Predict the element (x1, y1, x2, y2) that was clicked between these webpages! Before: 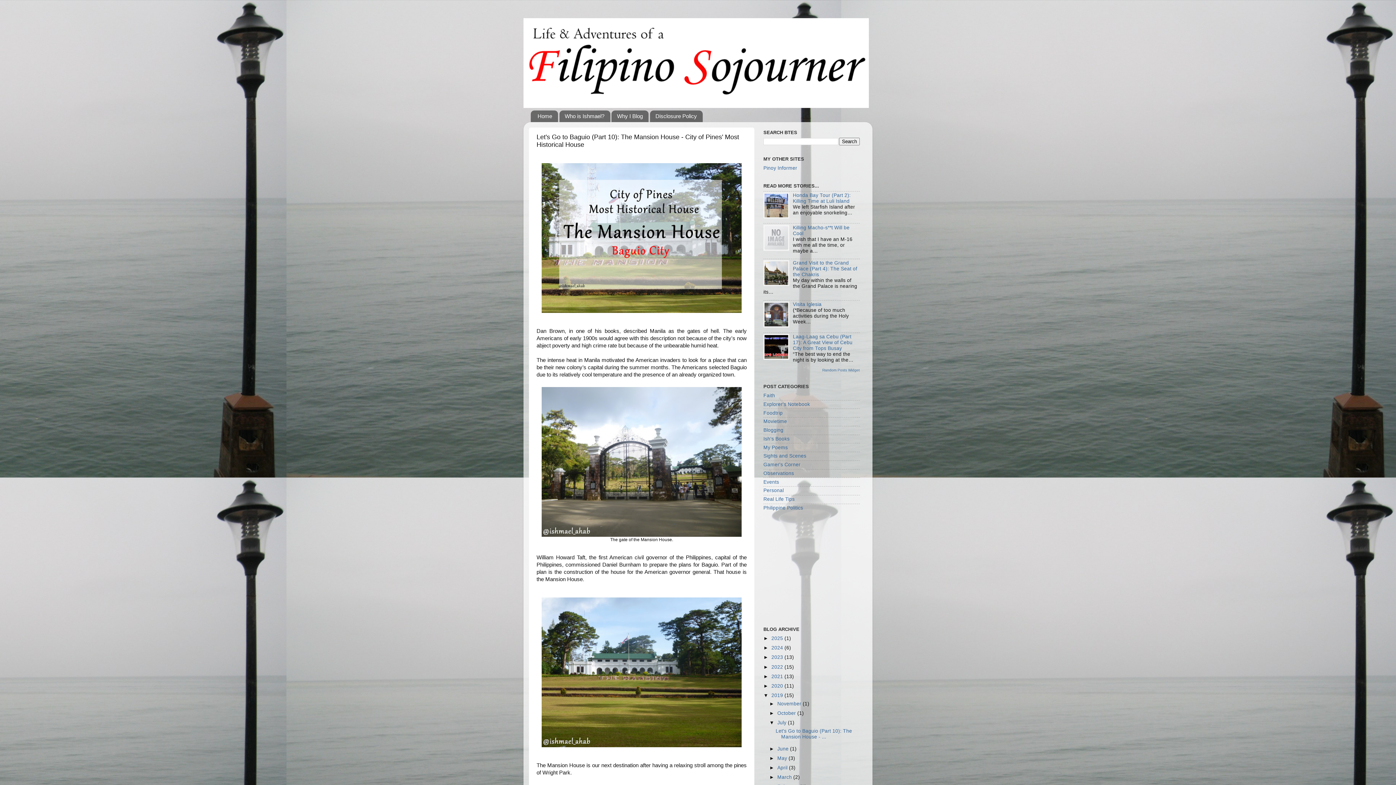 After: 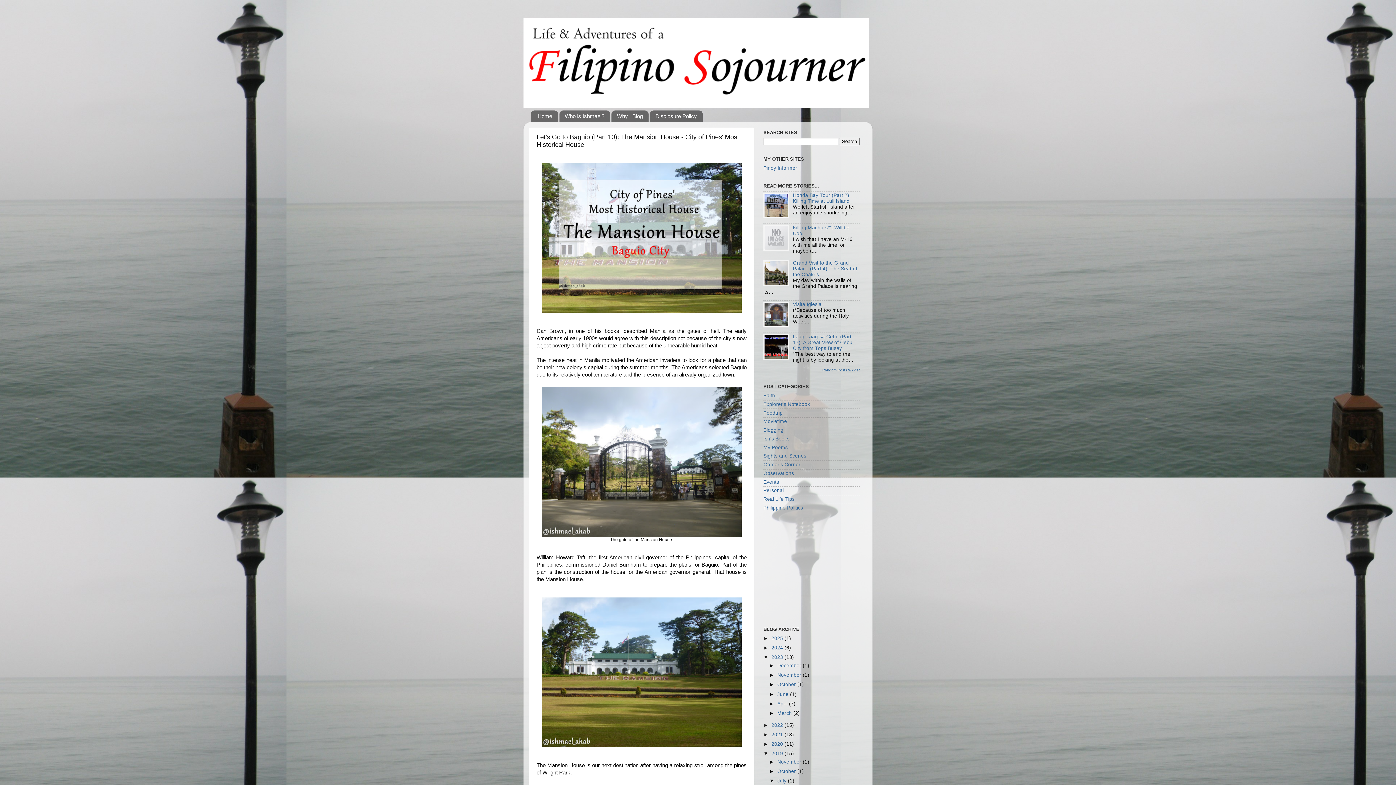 Action: bbox: (763, 655, 771, 660) label: ►  